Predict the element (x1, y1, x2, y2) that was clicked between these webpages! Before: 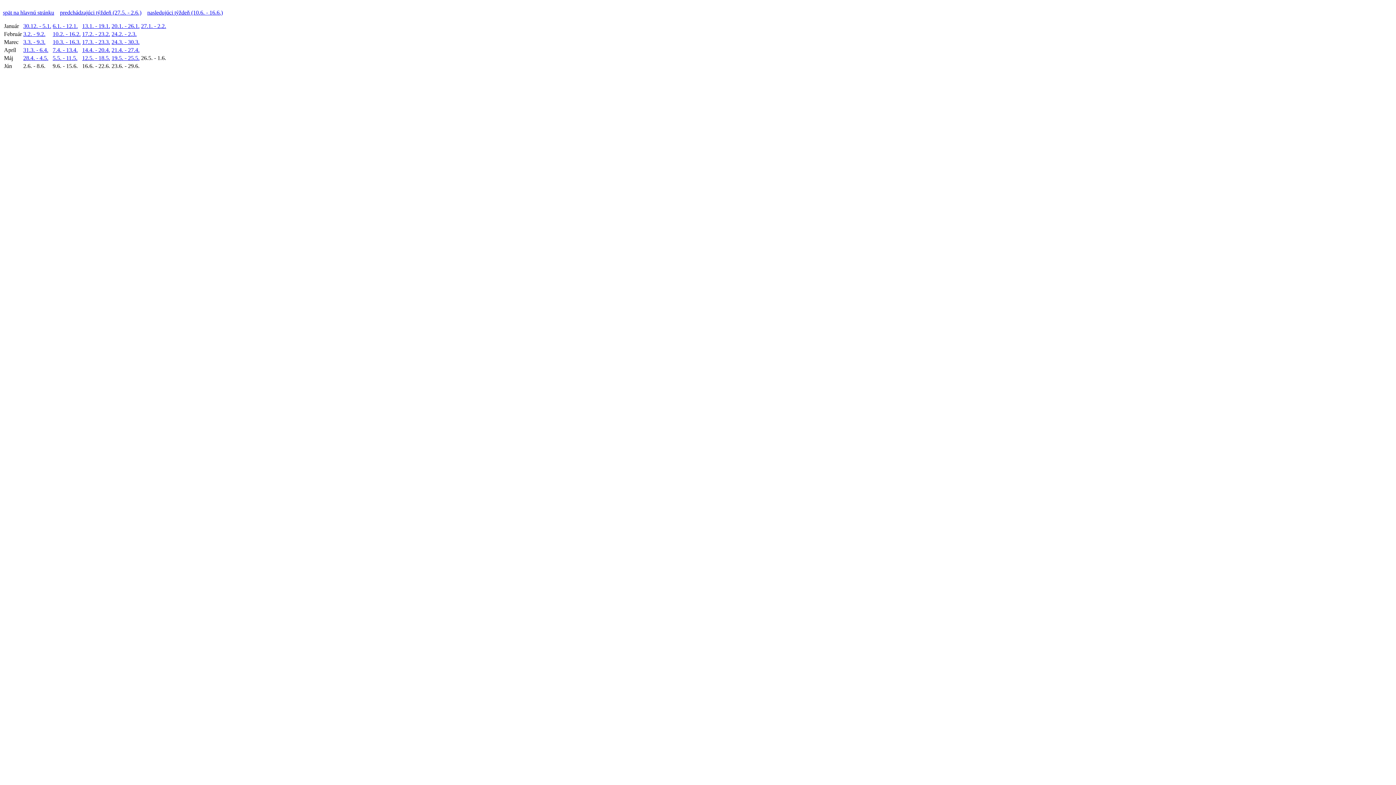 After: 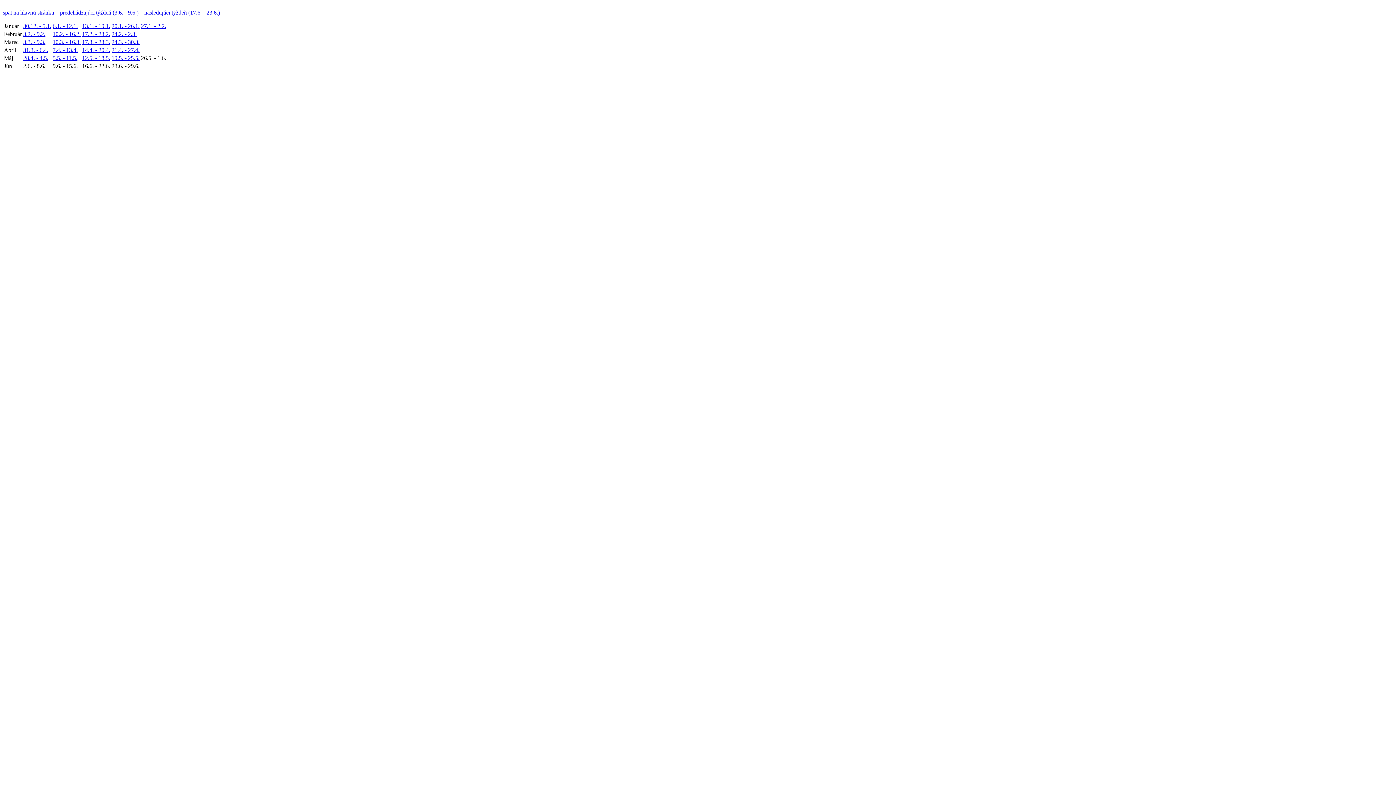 Action: label: nasledujúci týždeň (10.6. - 16.6.) bbox: (147, 9, 222, 15)